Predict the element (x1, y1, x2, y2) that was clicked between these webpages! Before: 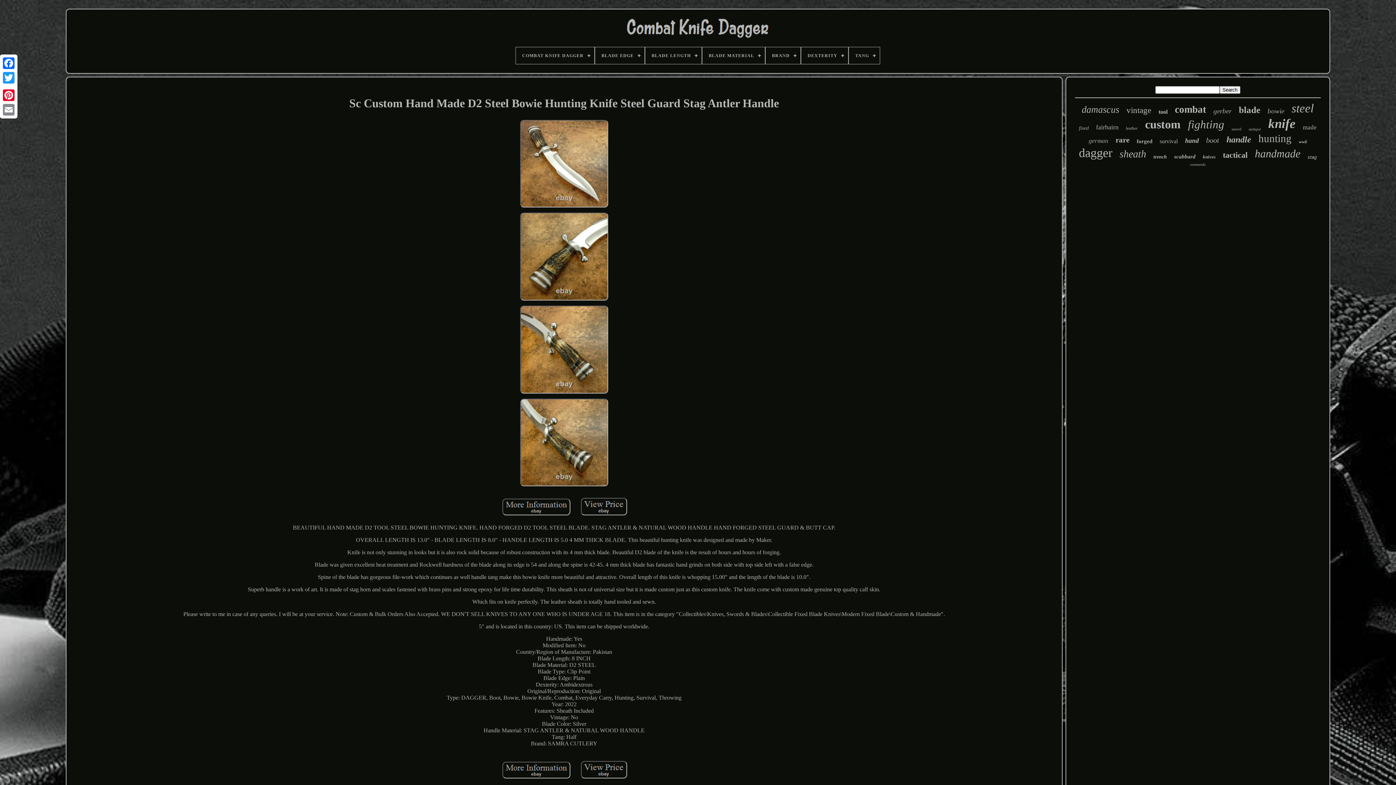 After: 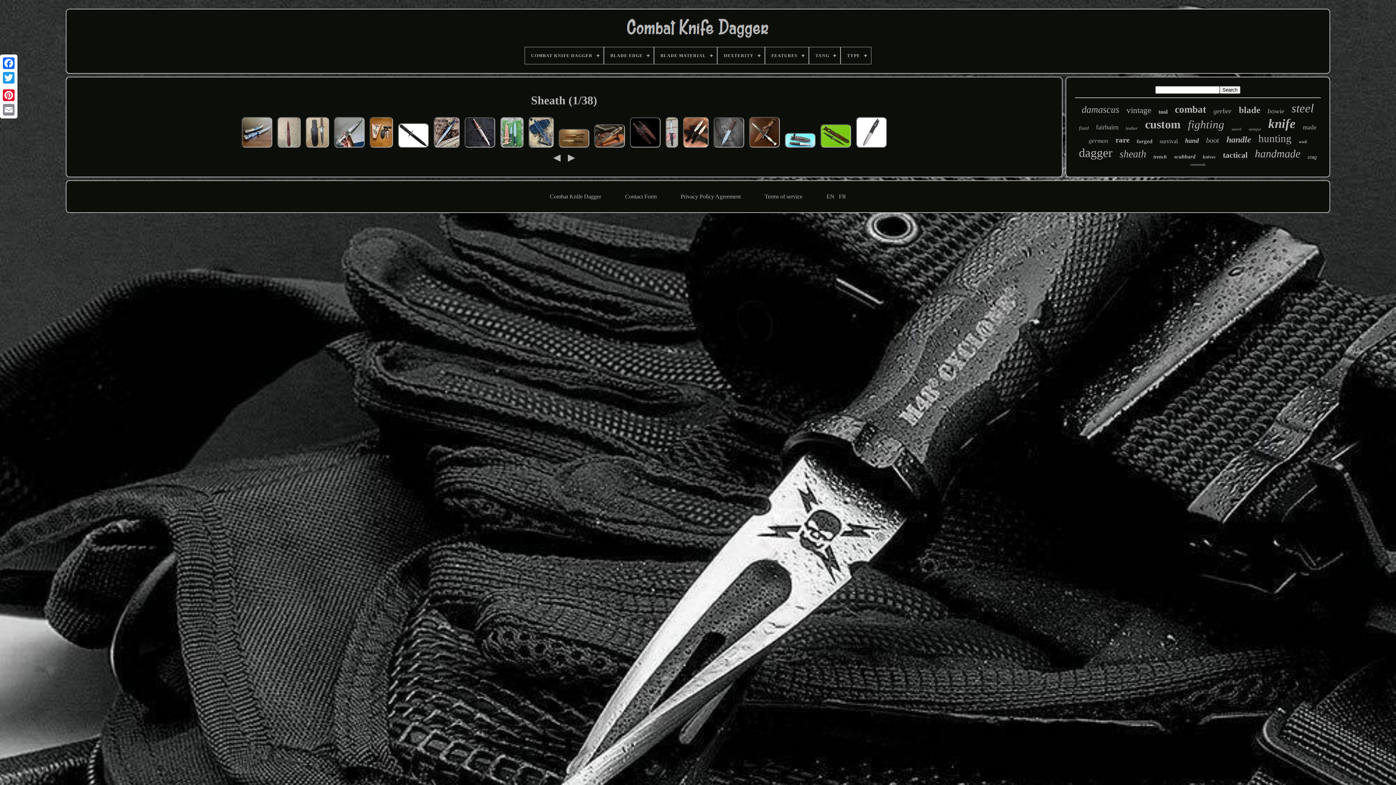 Action: bbox: (1119, 148, 1146, 160) label: sheath